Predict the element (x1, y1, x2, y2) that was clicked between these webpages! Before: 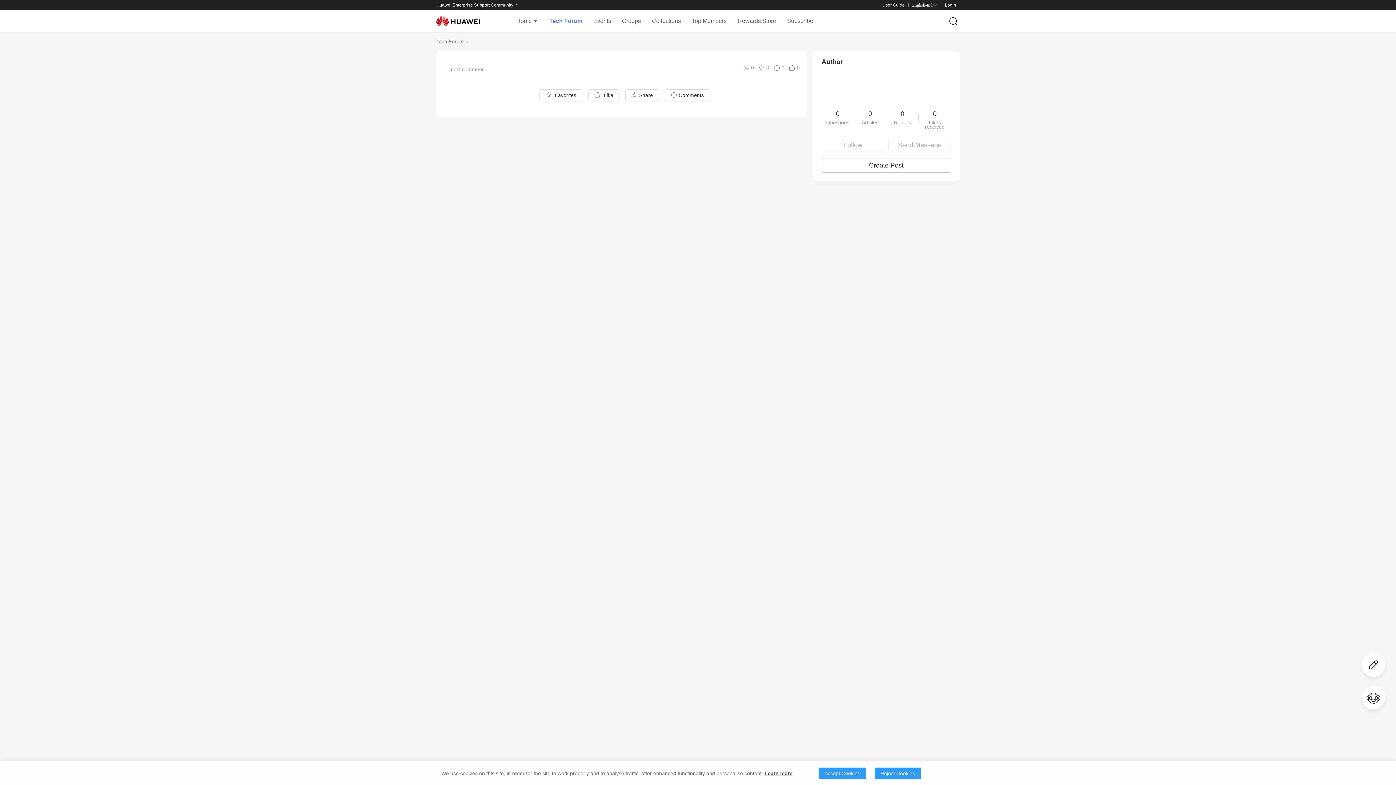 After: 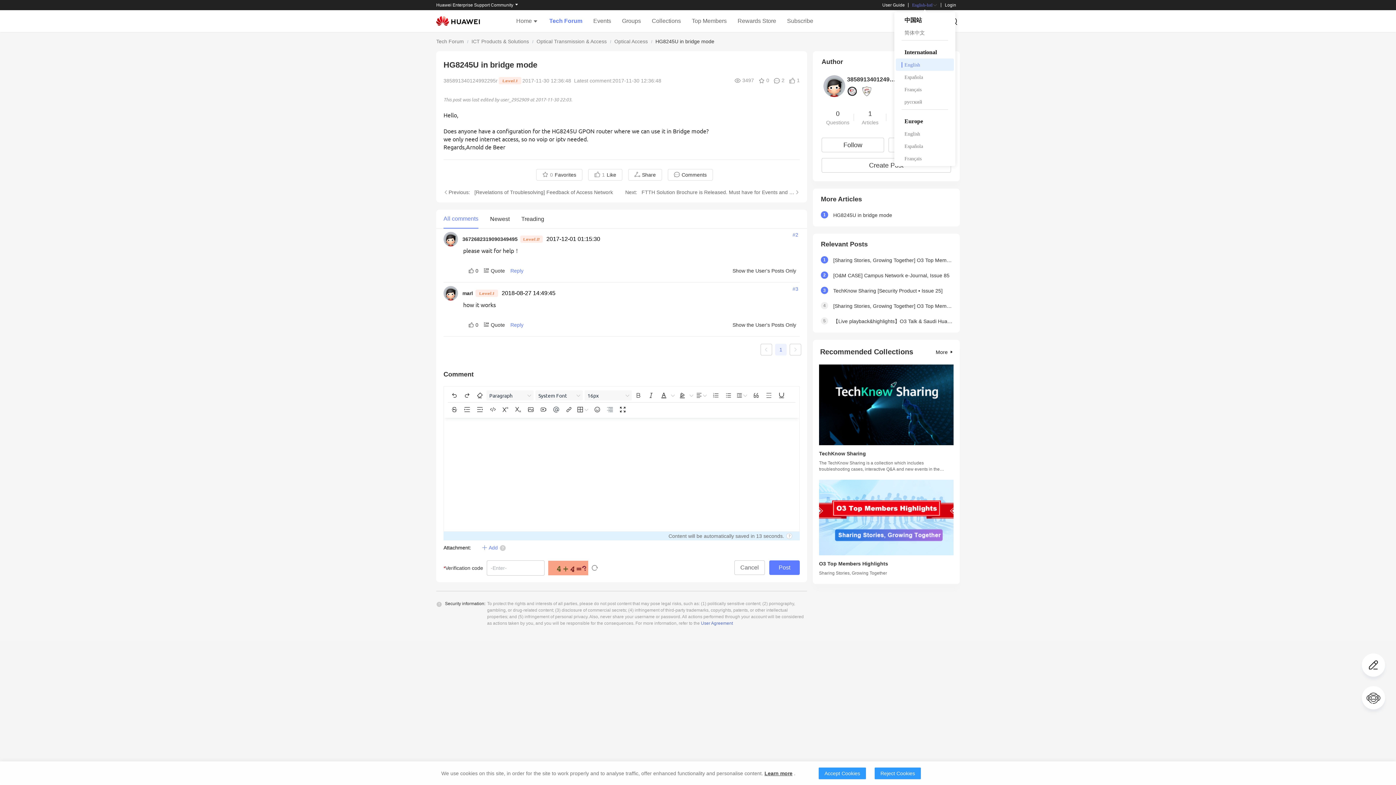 Action: bbox: (912, 2, 937, 7) label: English-Intl